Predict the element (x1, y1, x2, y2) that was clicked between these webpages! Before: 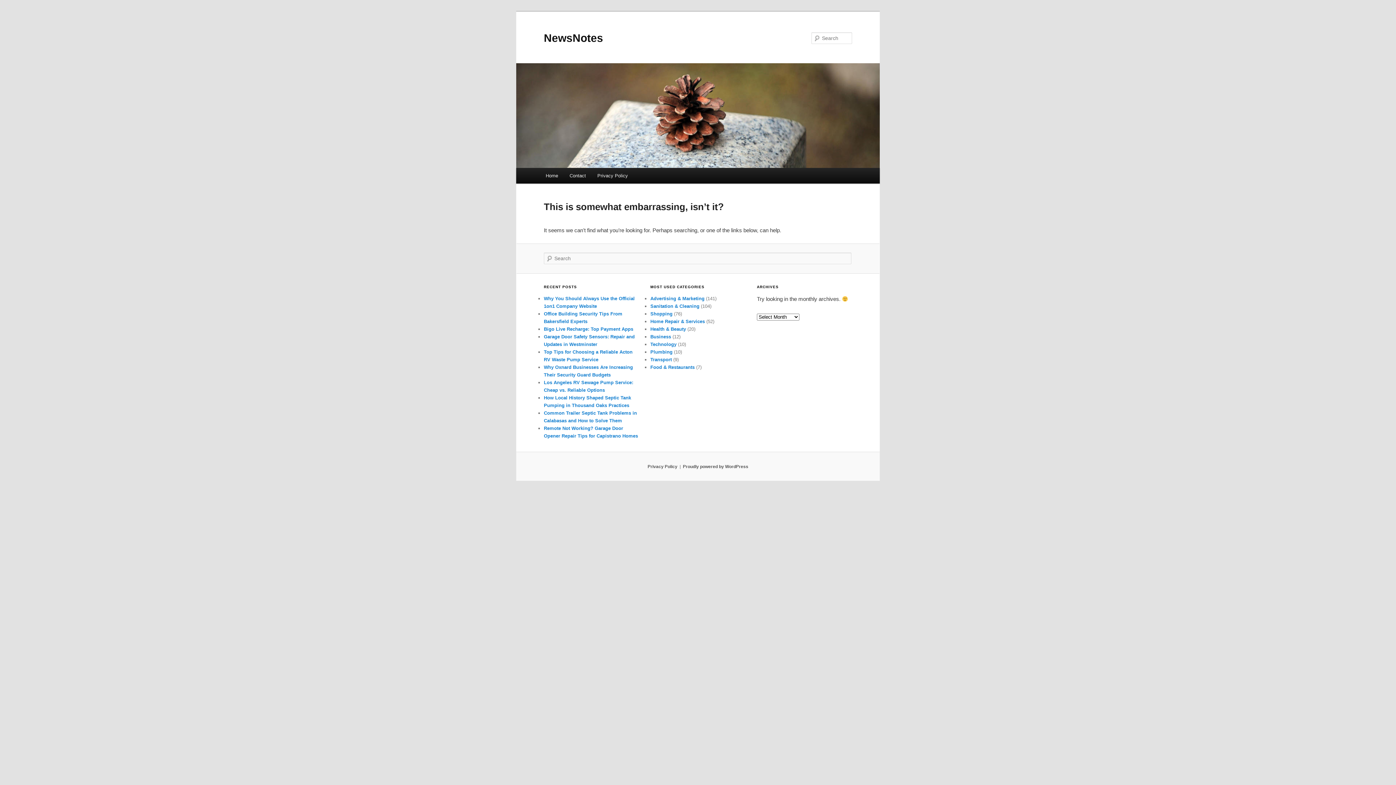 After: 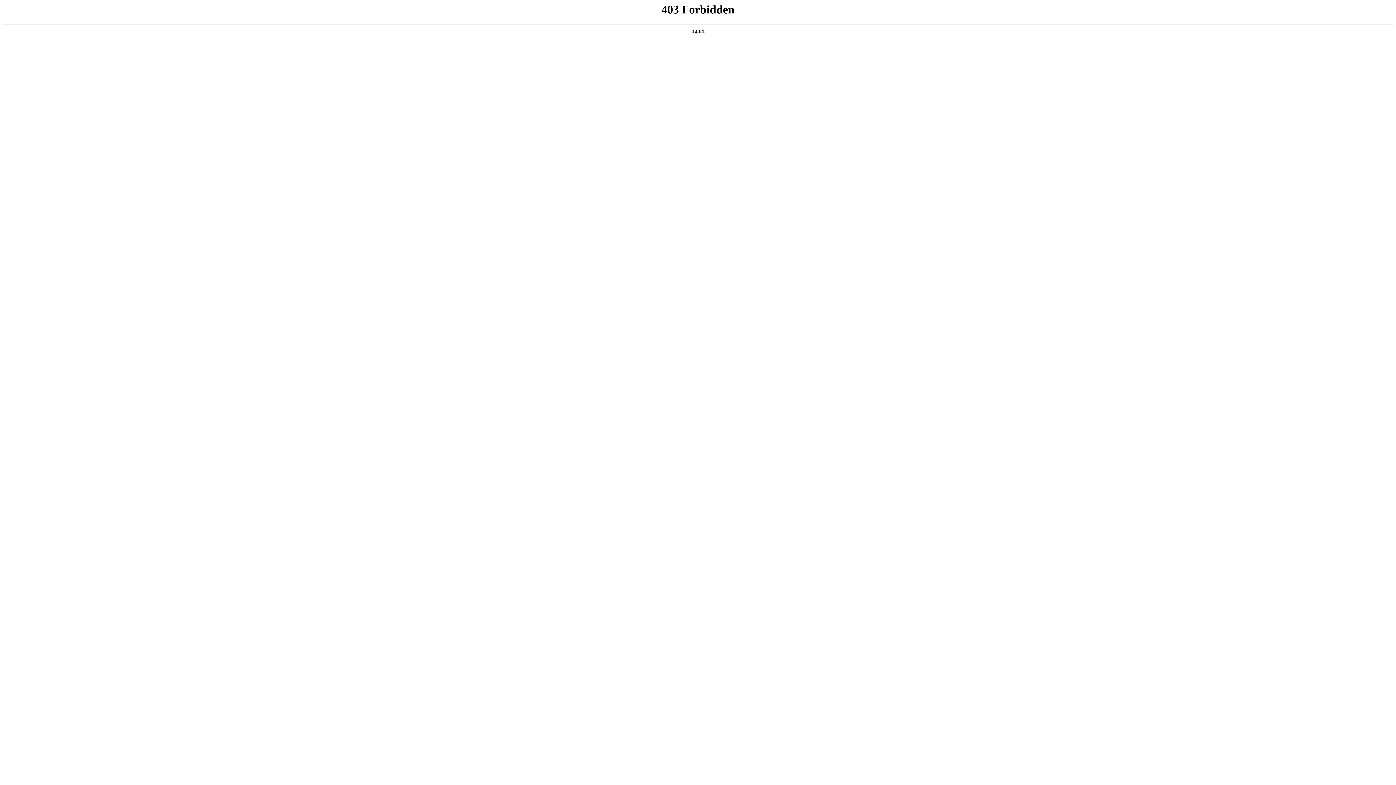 Action: bbox: (683, 464, 748, 469) label: Proudly powered by WordPress